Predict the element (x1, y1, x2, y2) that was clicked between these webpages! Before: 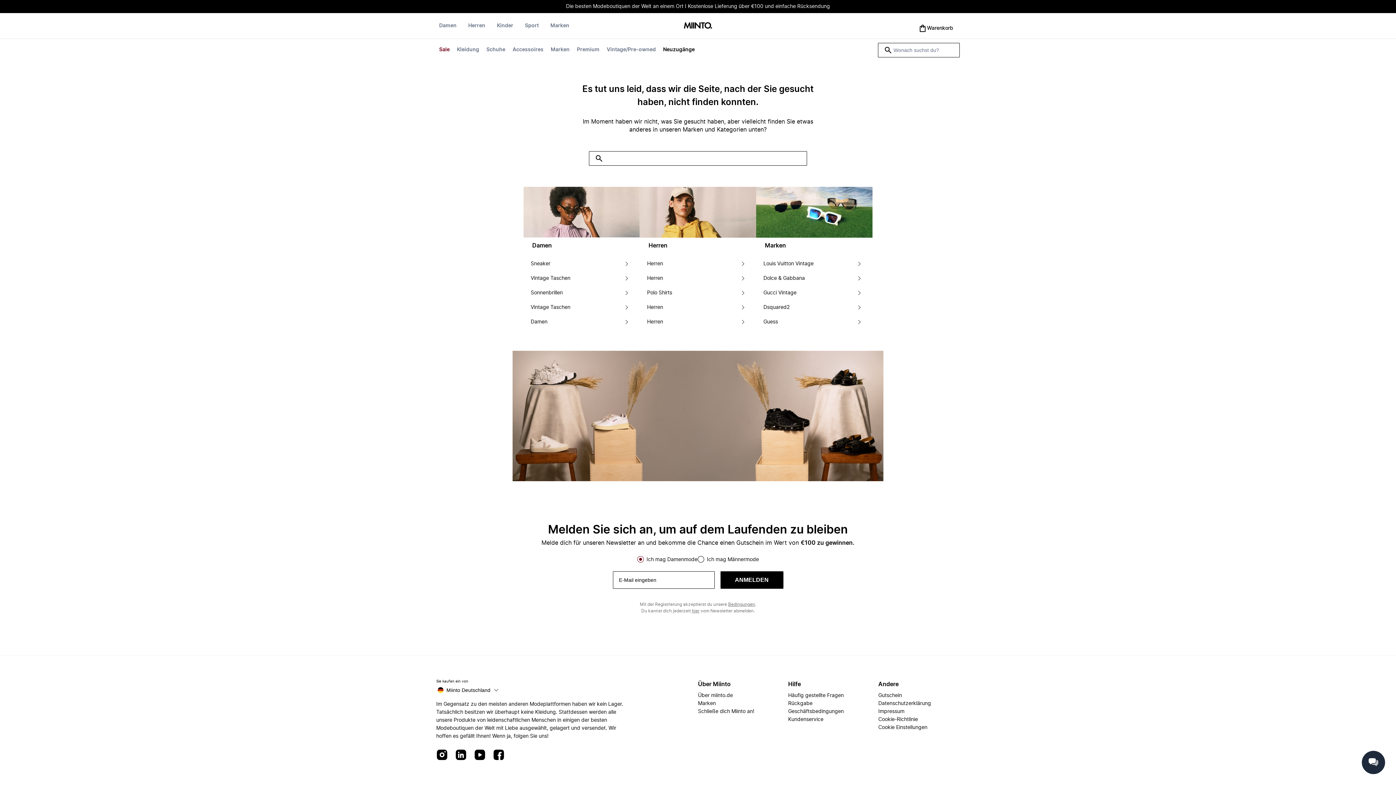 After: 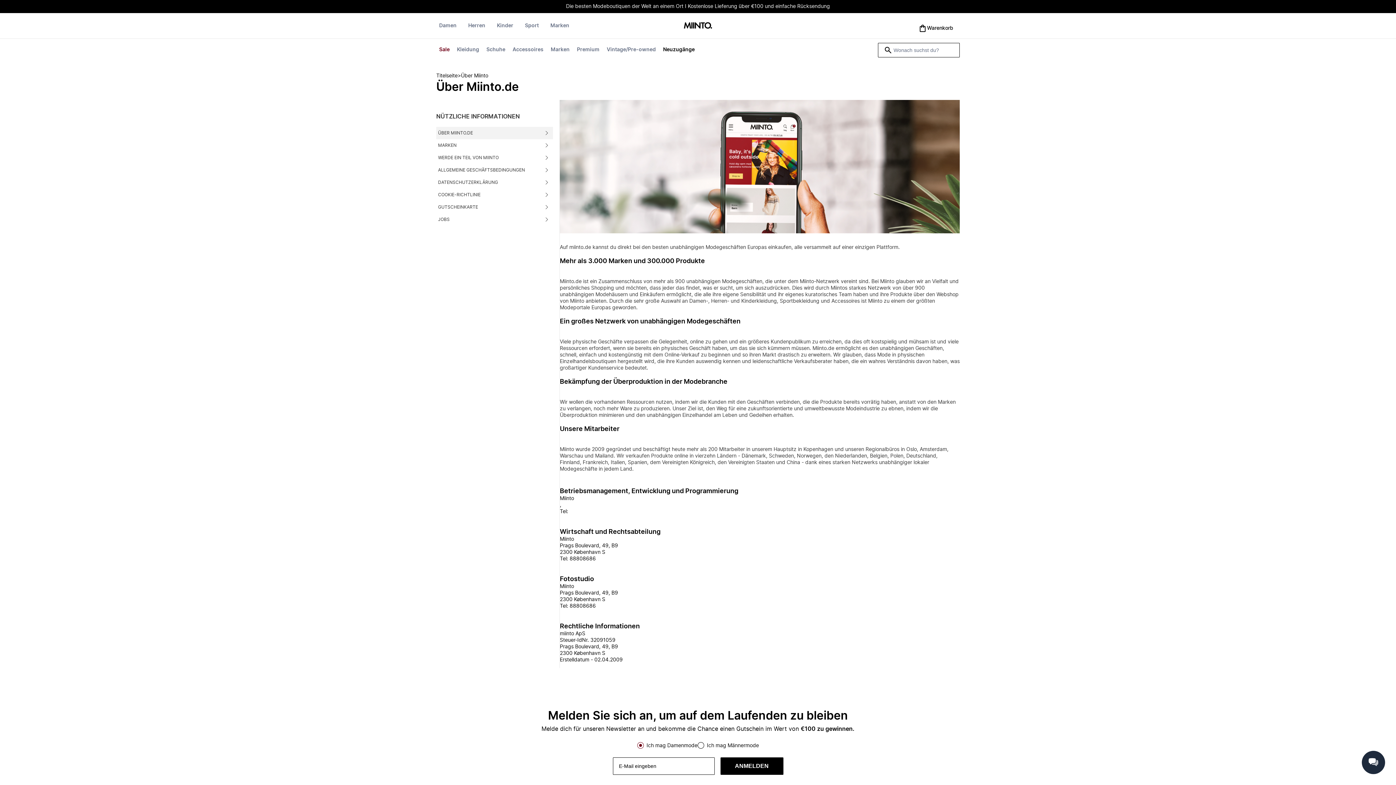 Action: bbox: (698, 691, 733, 699) label: Über miinto.de